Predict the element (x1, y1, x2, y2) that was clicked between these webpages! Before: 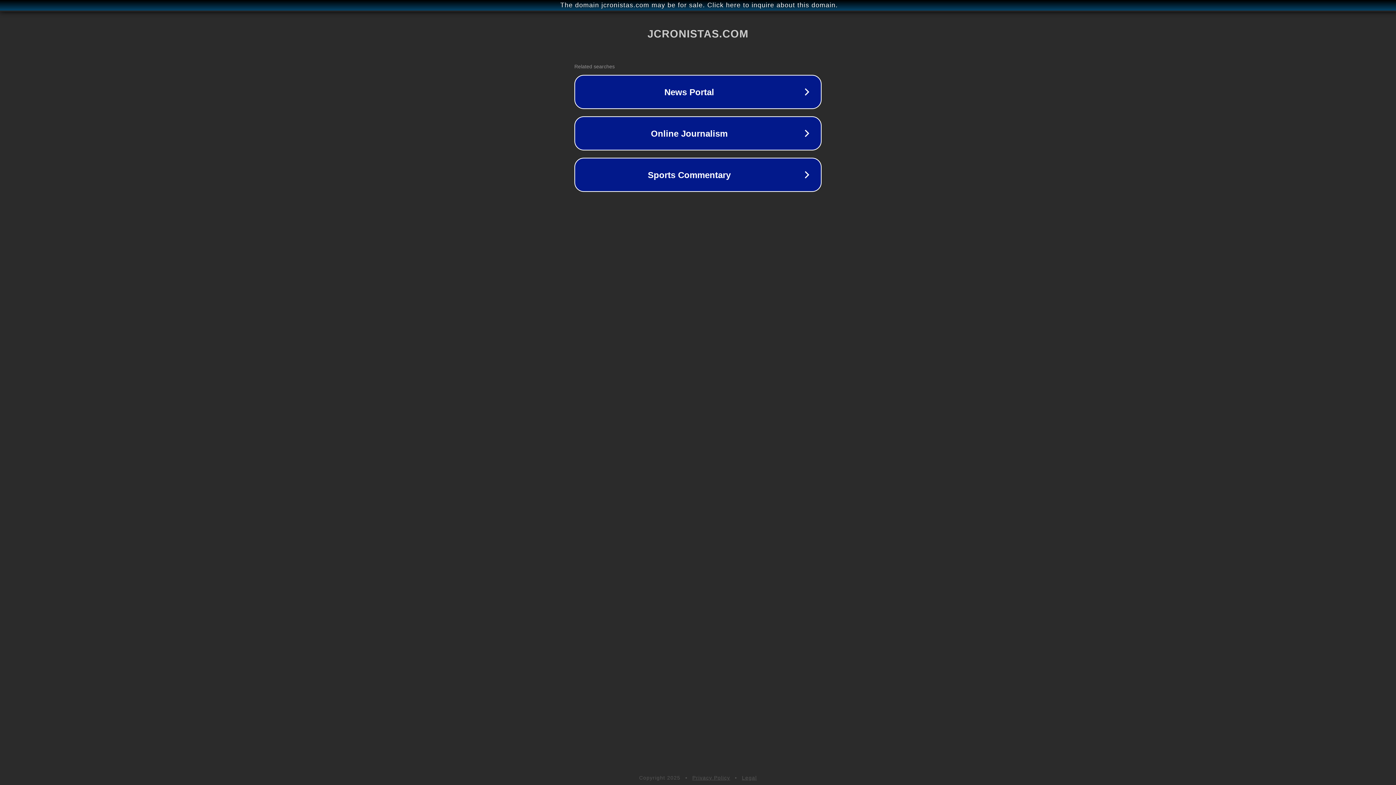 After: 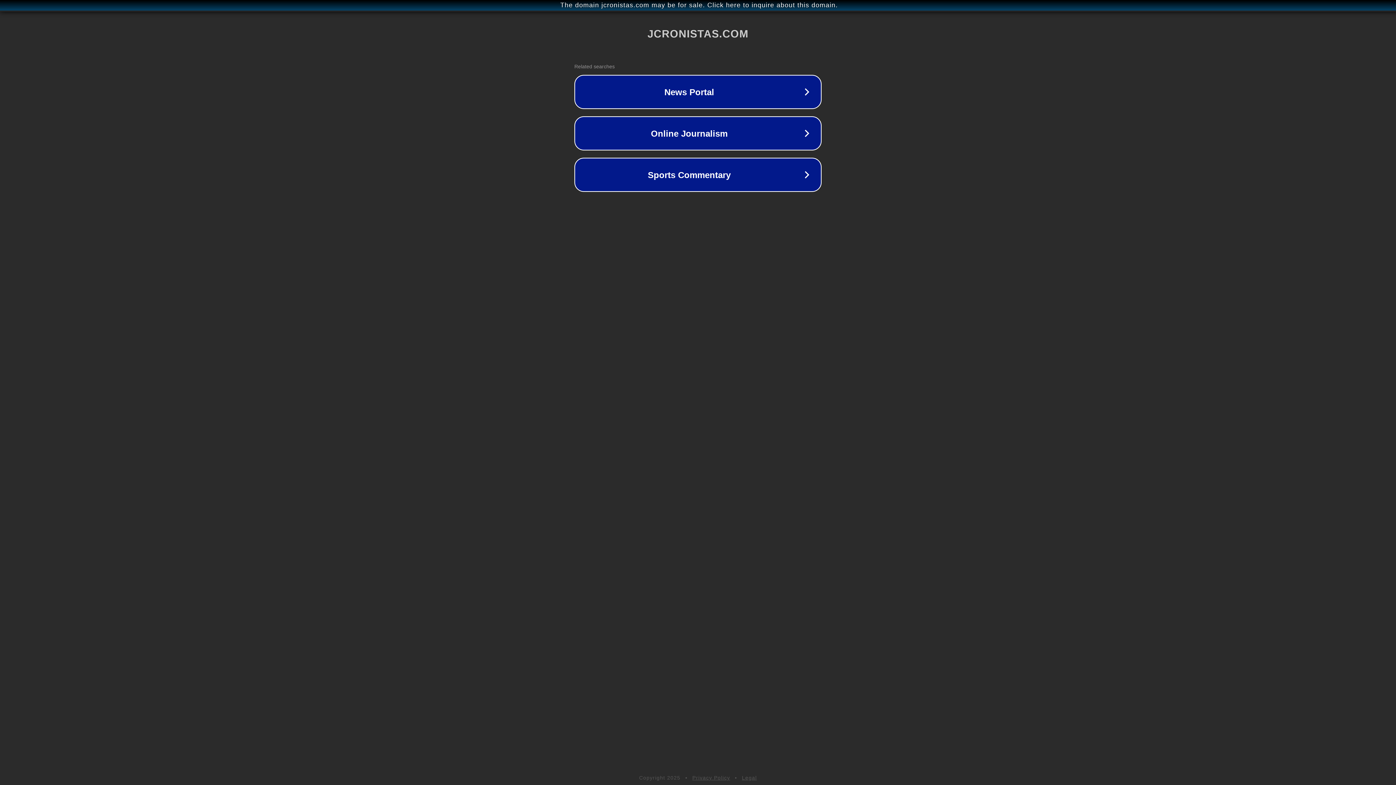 Action: label: Privacy Policy bbox: (692, 775, 730, 781)